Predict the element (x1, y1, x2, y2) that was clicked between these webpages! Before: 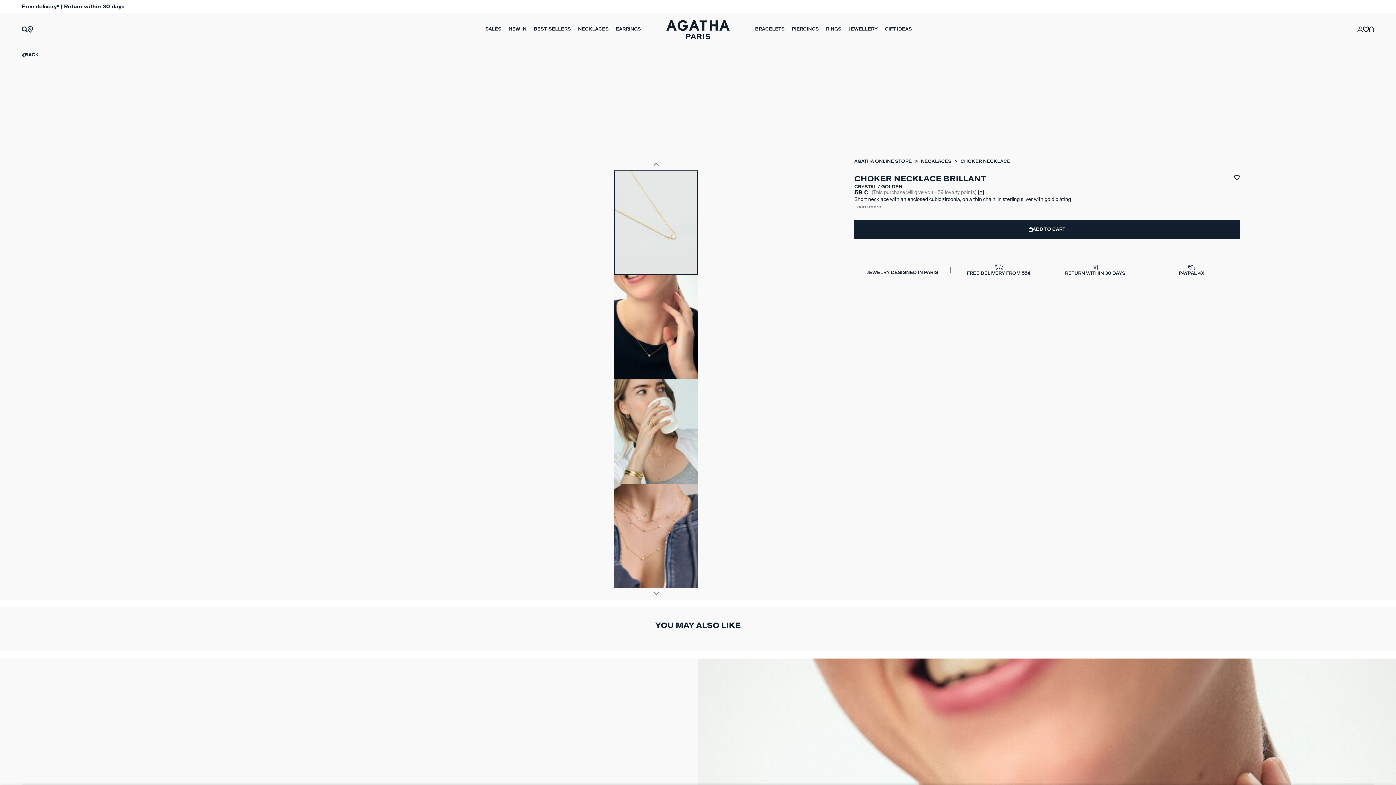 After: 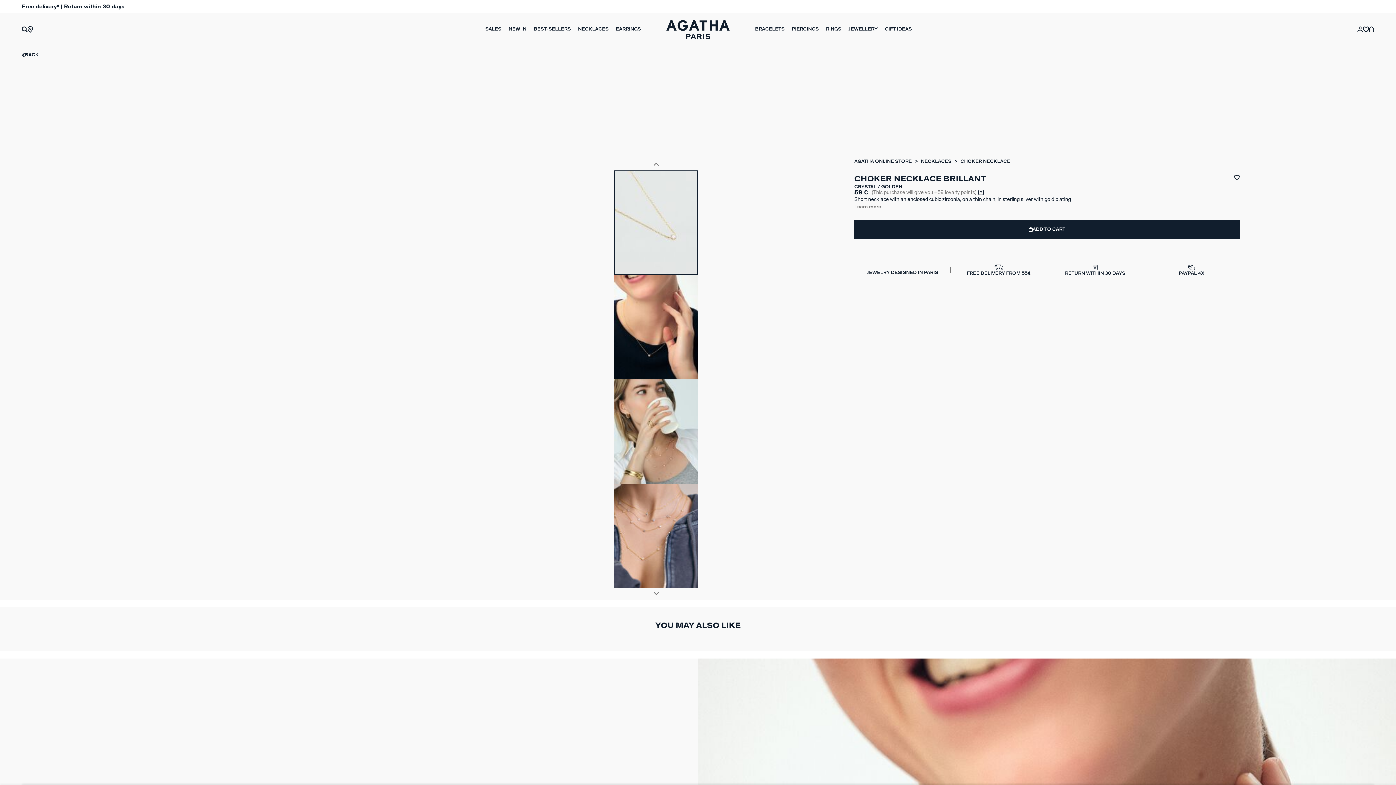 Action: bbox: (614, 159, 698, 166)